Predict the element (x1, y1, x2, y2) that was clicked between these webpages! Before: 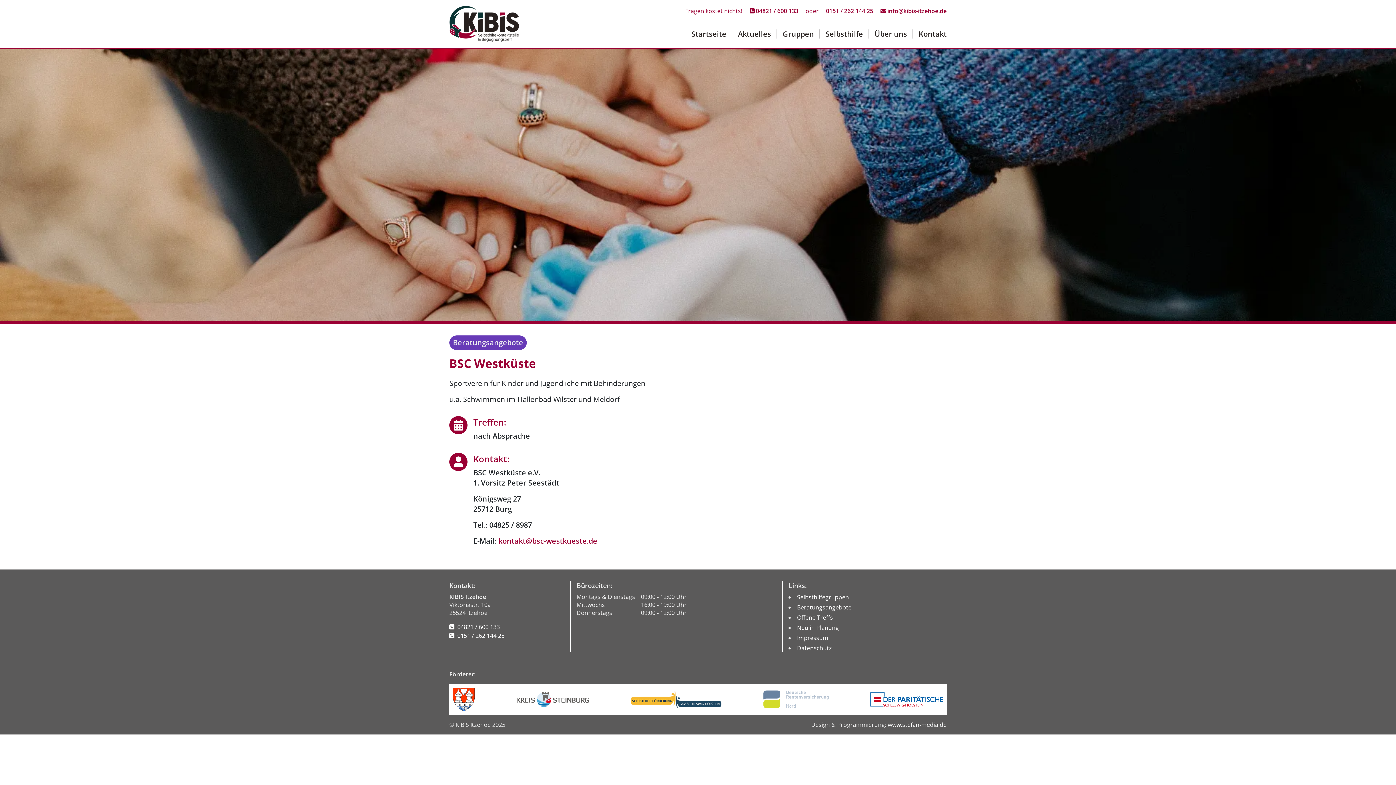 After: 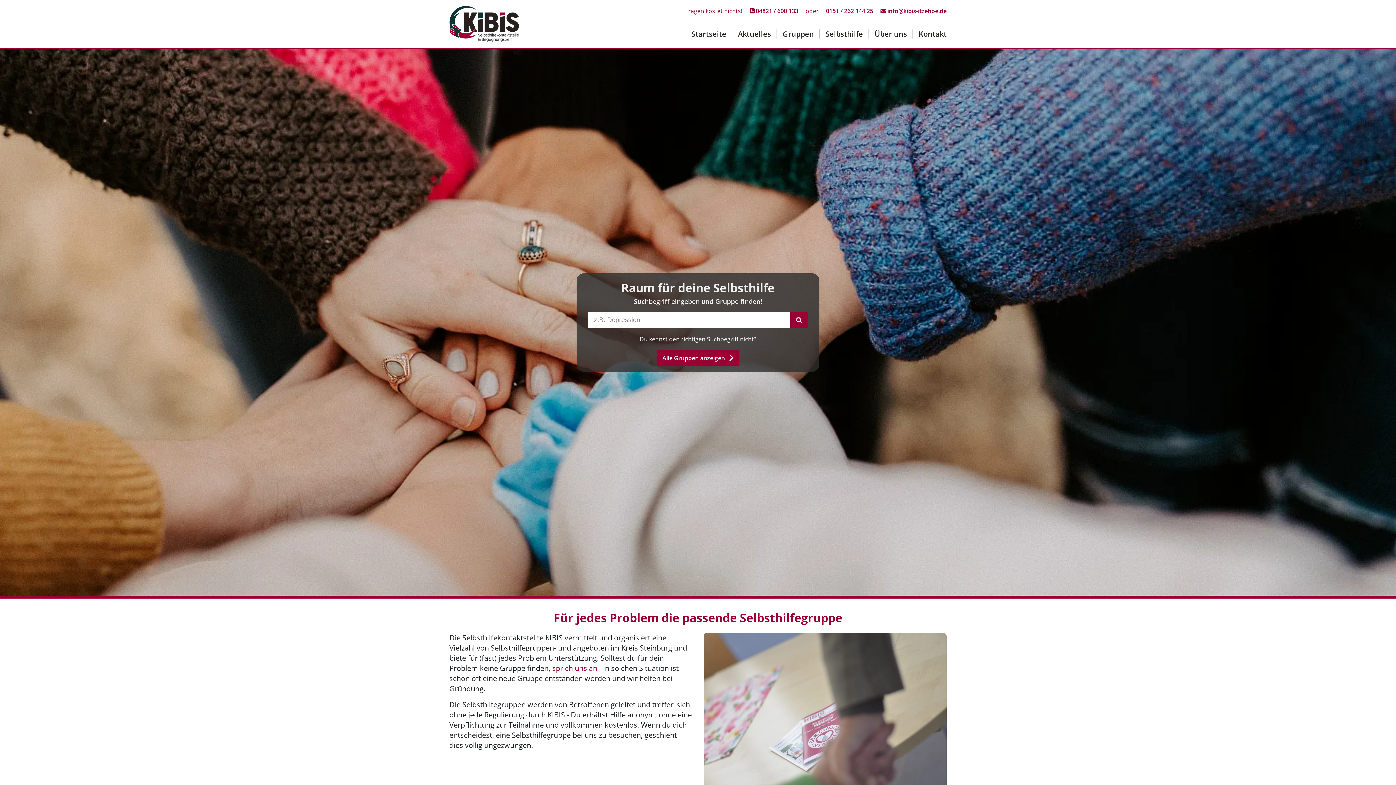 Action: bbox: (685, 29, 732, 38) label: Startseite